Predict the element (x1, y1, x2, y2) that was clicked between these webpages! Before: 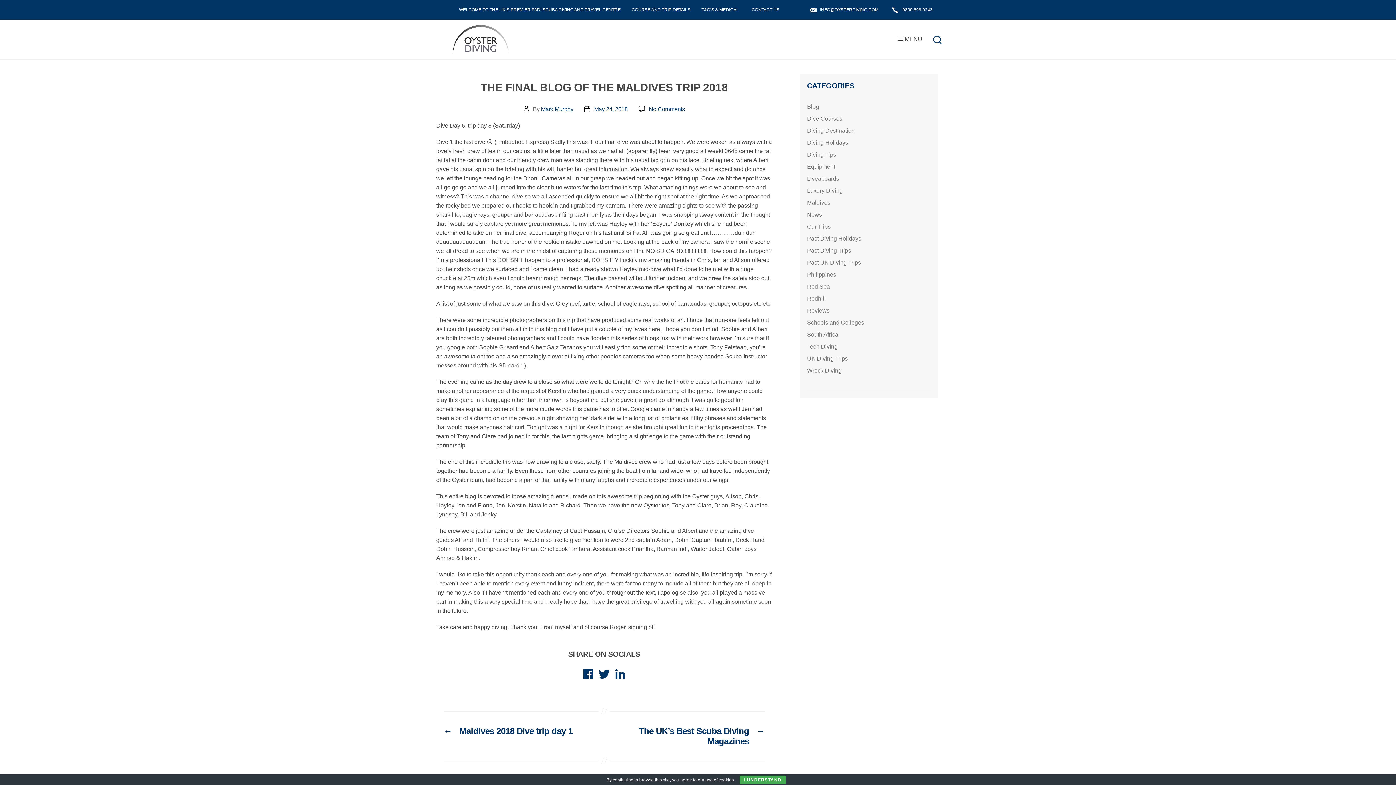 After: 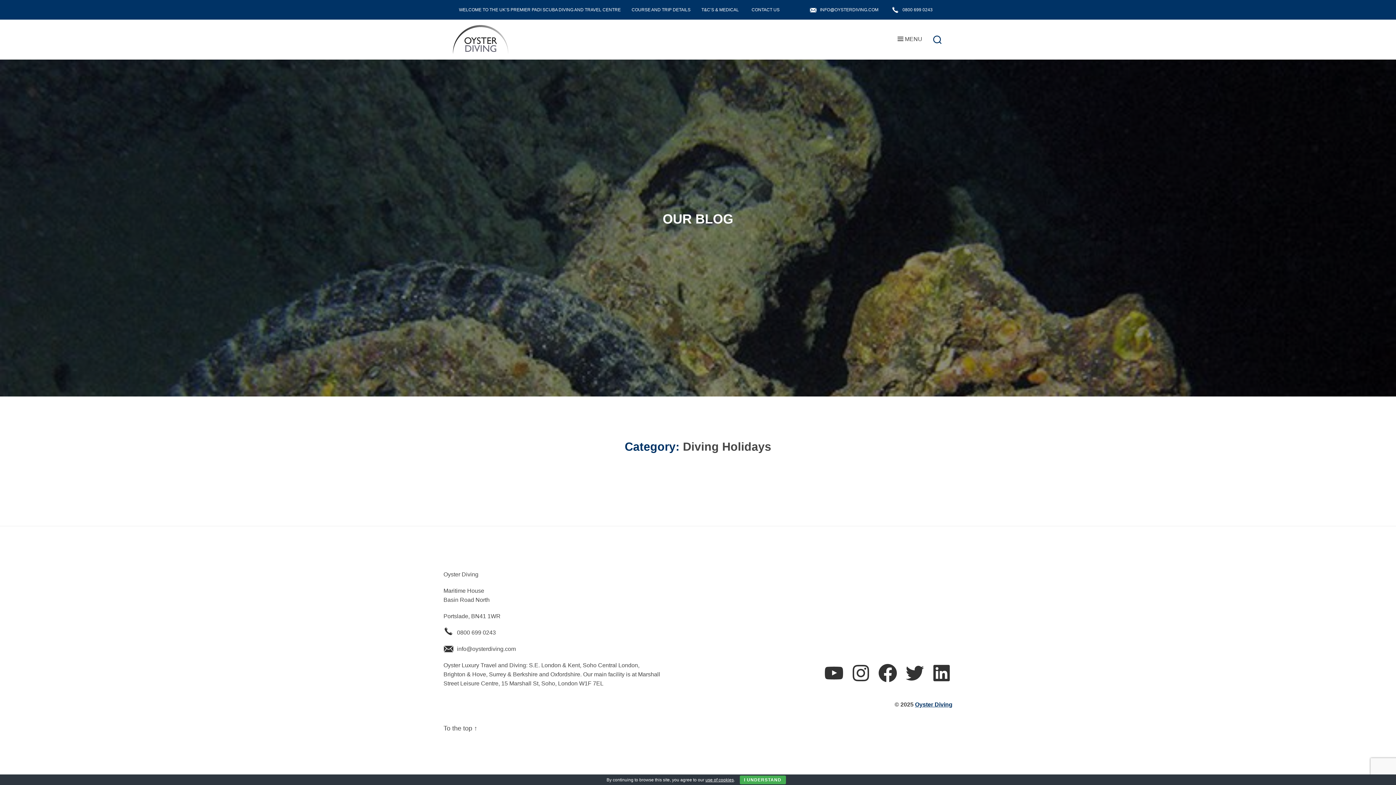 Action: label: Diving Holidays bbox: (800, 137, 938, 148)